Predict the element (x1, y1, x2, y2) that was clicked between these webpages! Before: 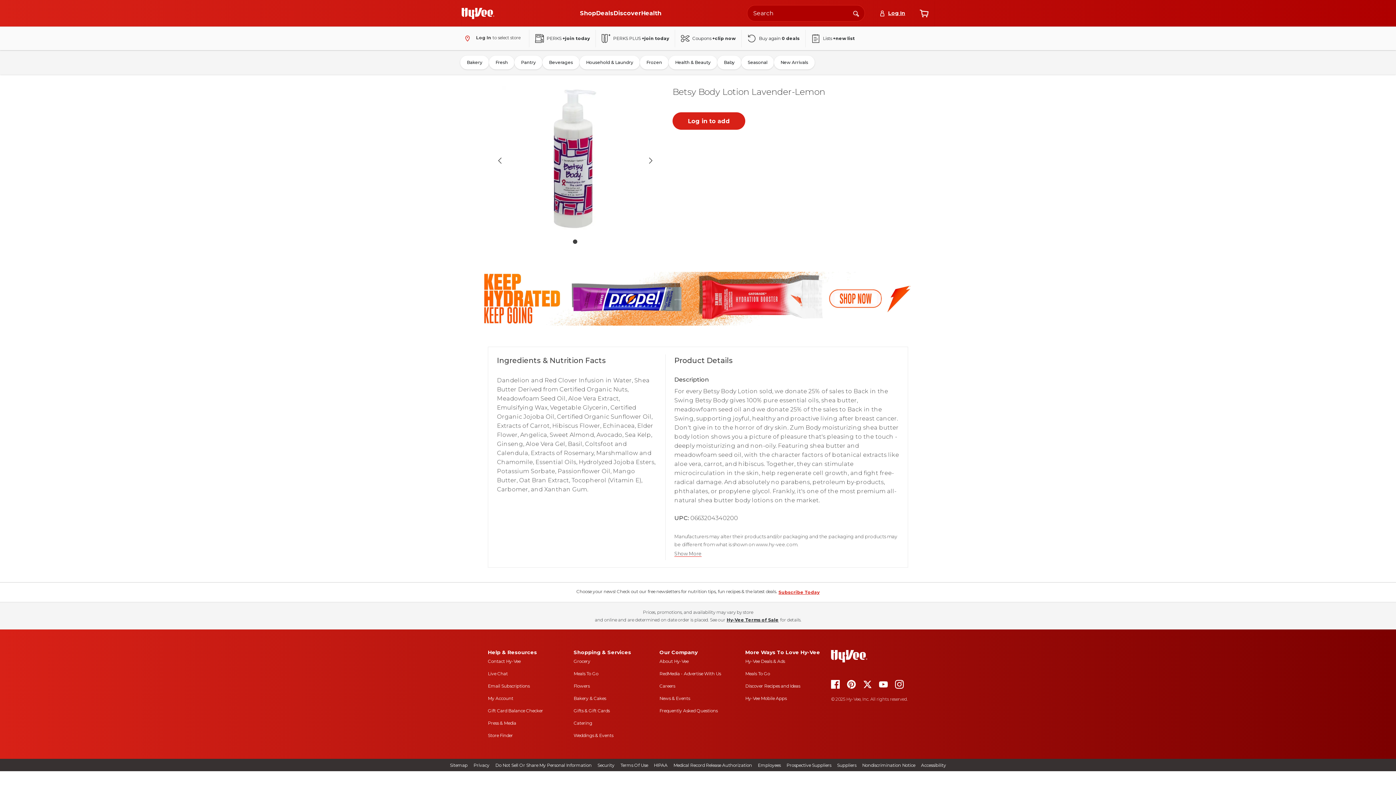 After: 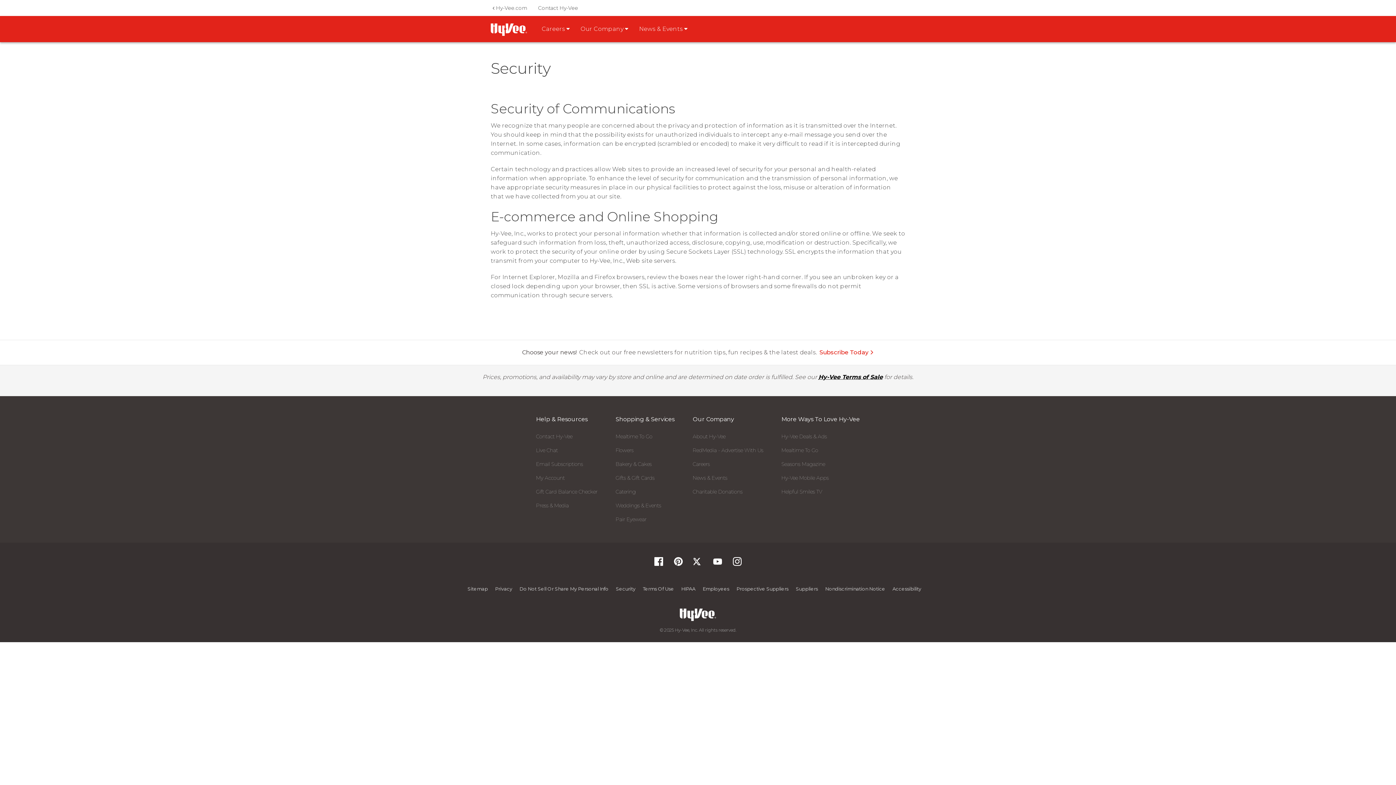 Action: label: security bbox: (597, 763, 614, 768)